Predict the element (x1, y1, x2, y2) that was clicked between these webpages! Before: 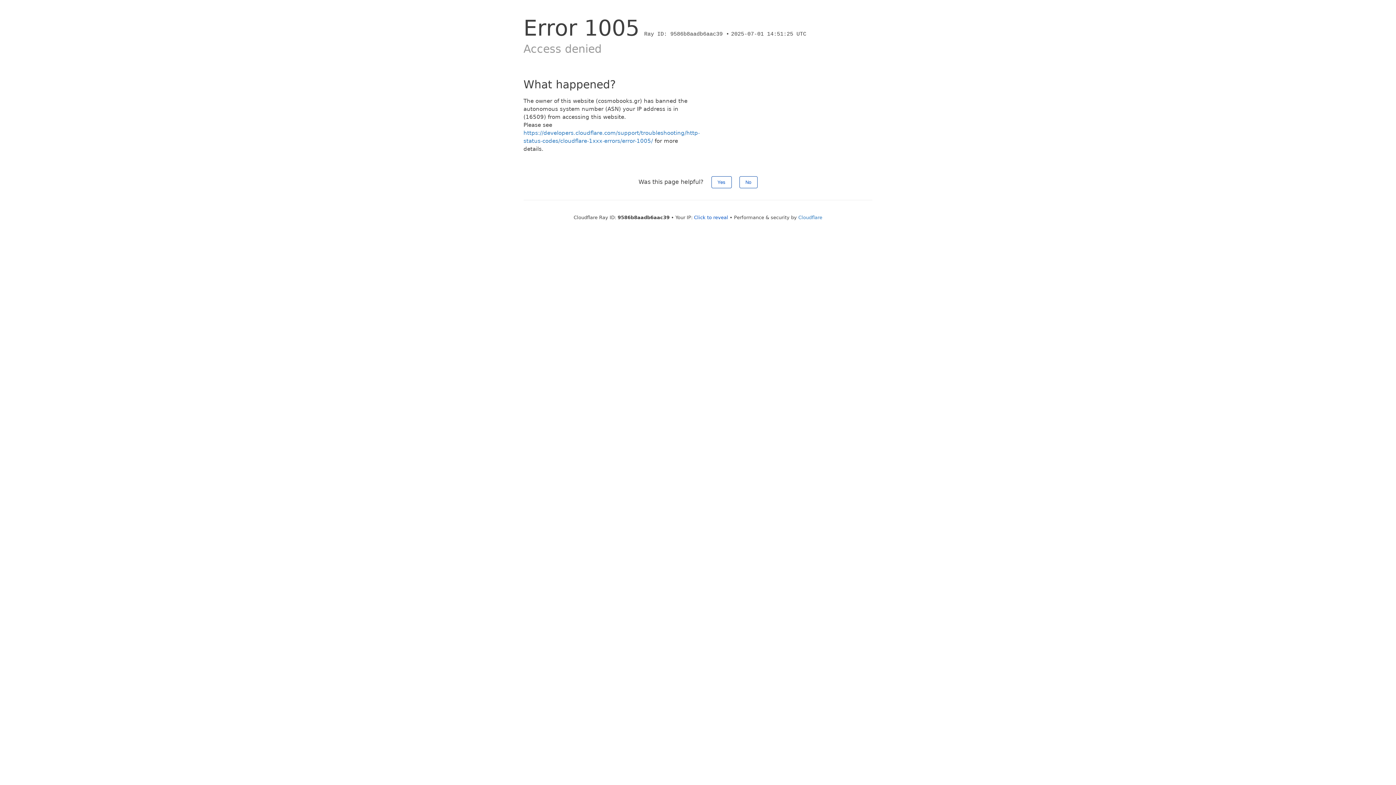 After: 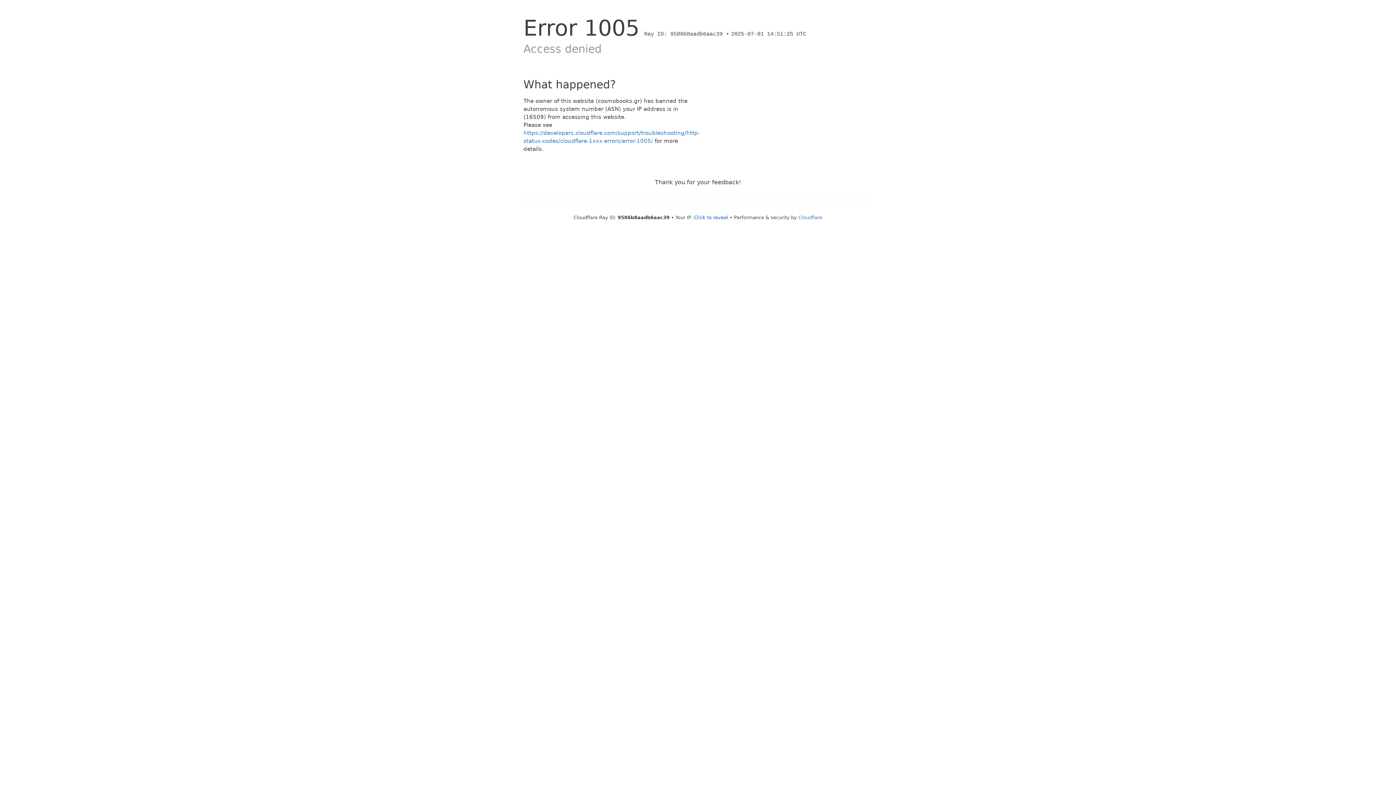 Action: bbox: (739, 176, 757, 188) label: No